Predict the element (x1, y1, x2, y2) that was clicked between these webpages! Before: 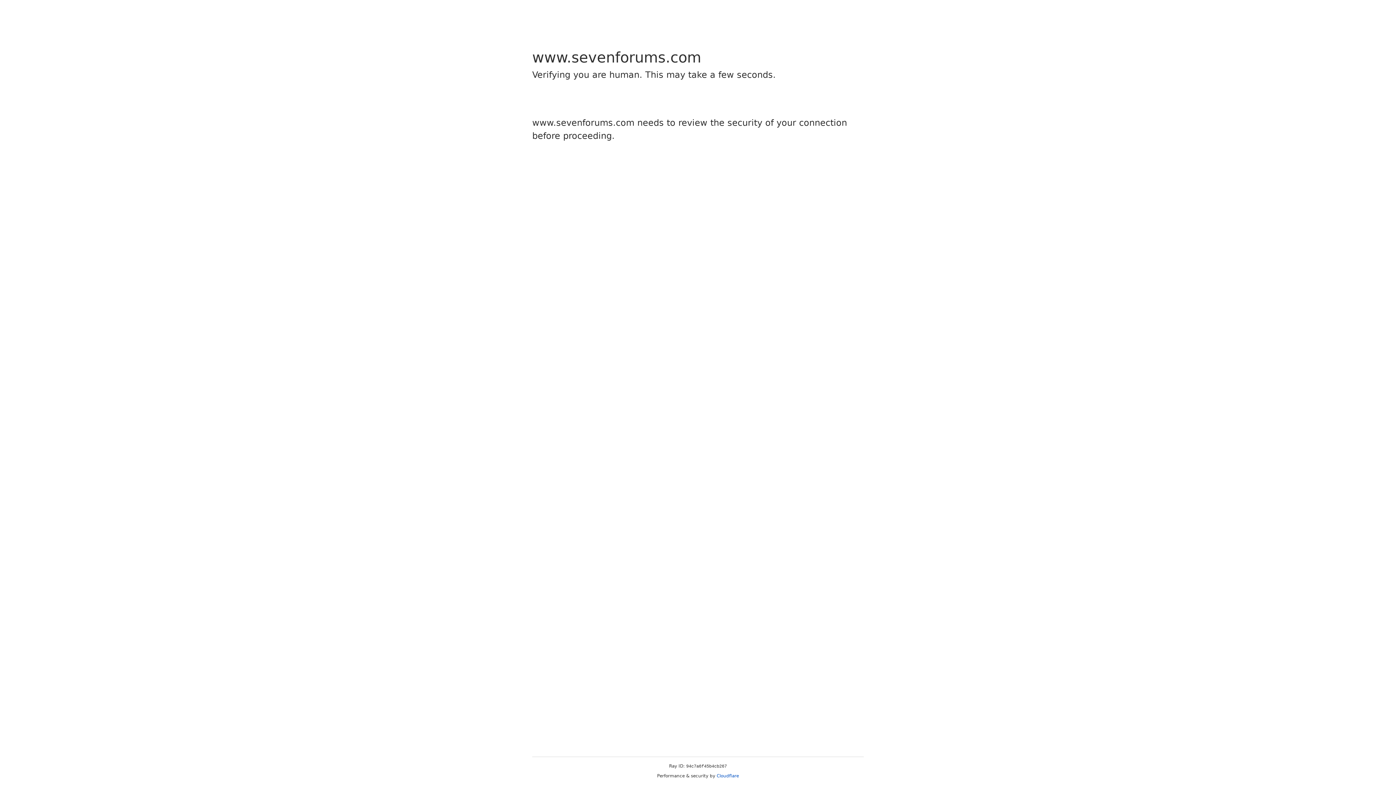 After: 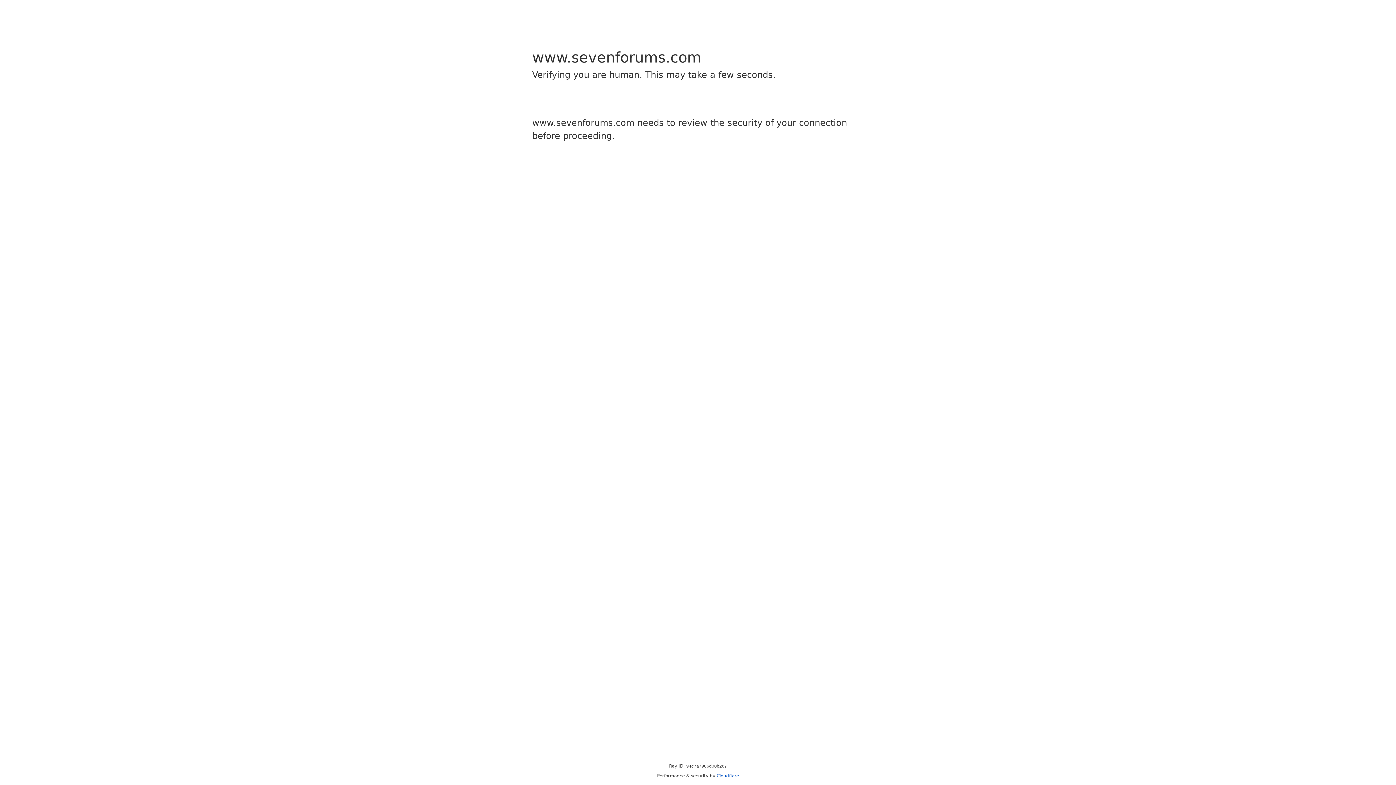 Action: label: Cloudflare bbox: (716, 773, 739, 778)